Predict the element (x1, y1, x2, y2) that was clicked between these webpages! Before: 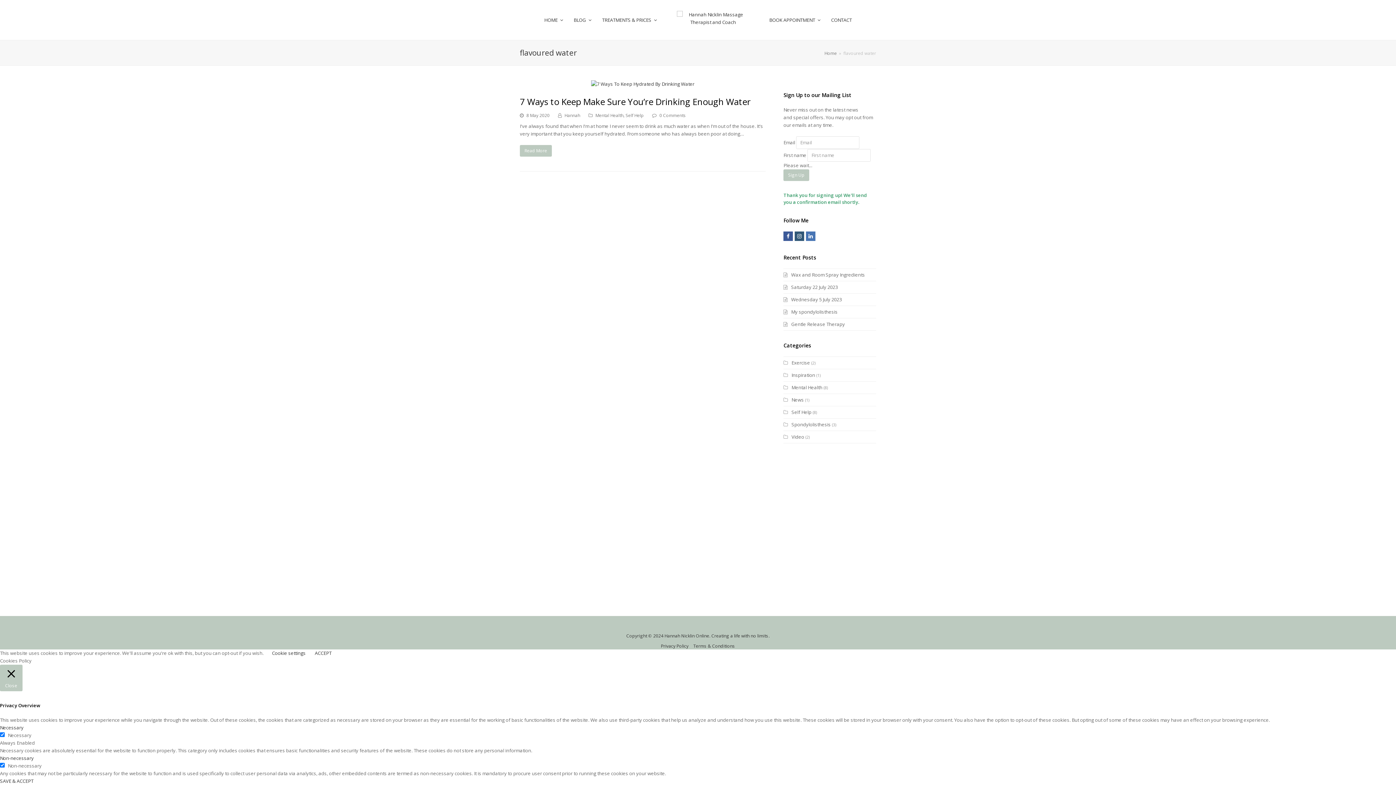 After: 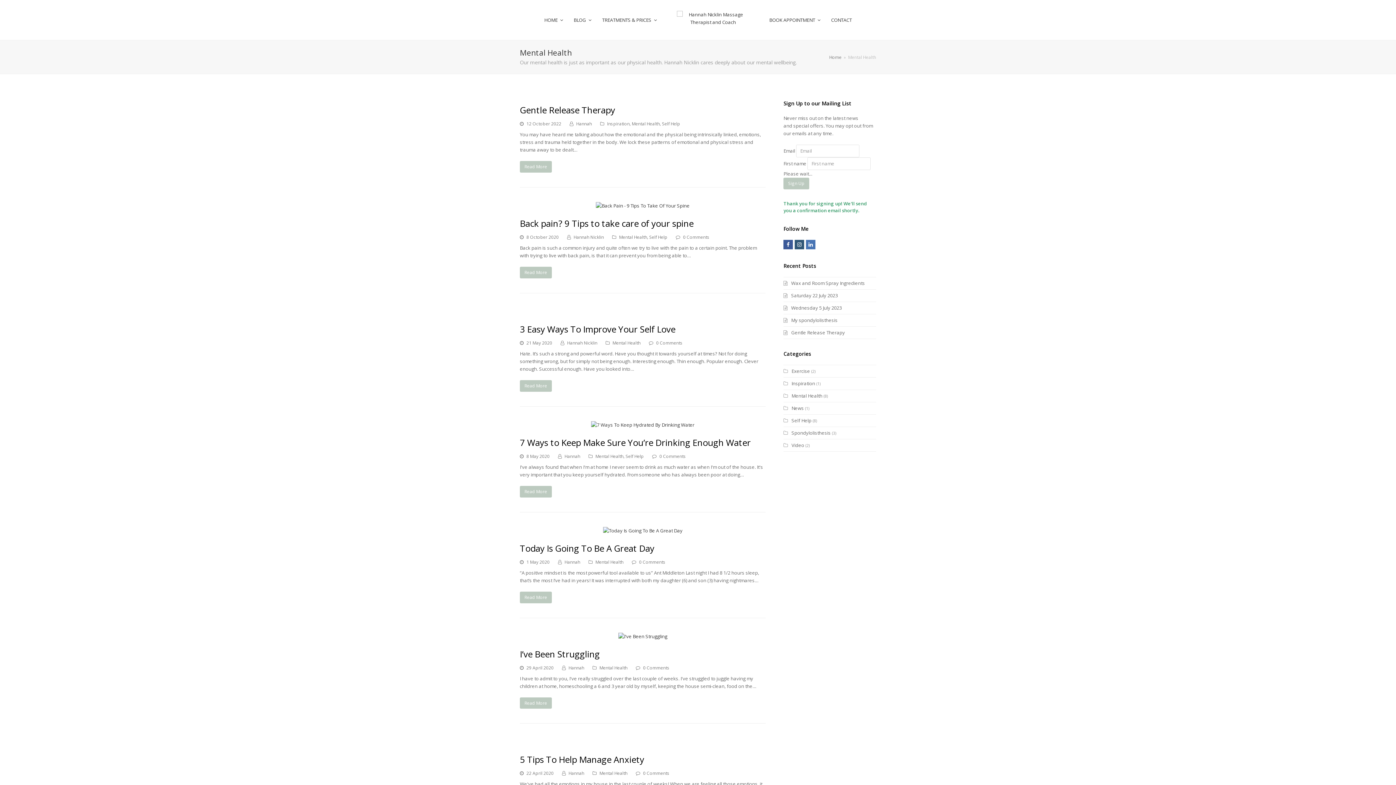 Action: label: Mental Health bbox: (595, 112, 623, 118)